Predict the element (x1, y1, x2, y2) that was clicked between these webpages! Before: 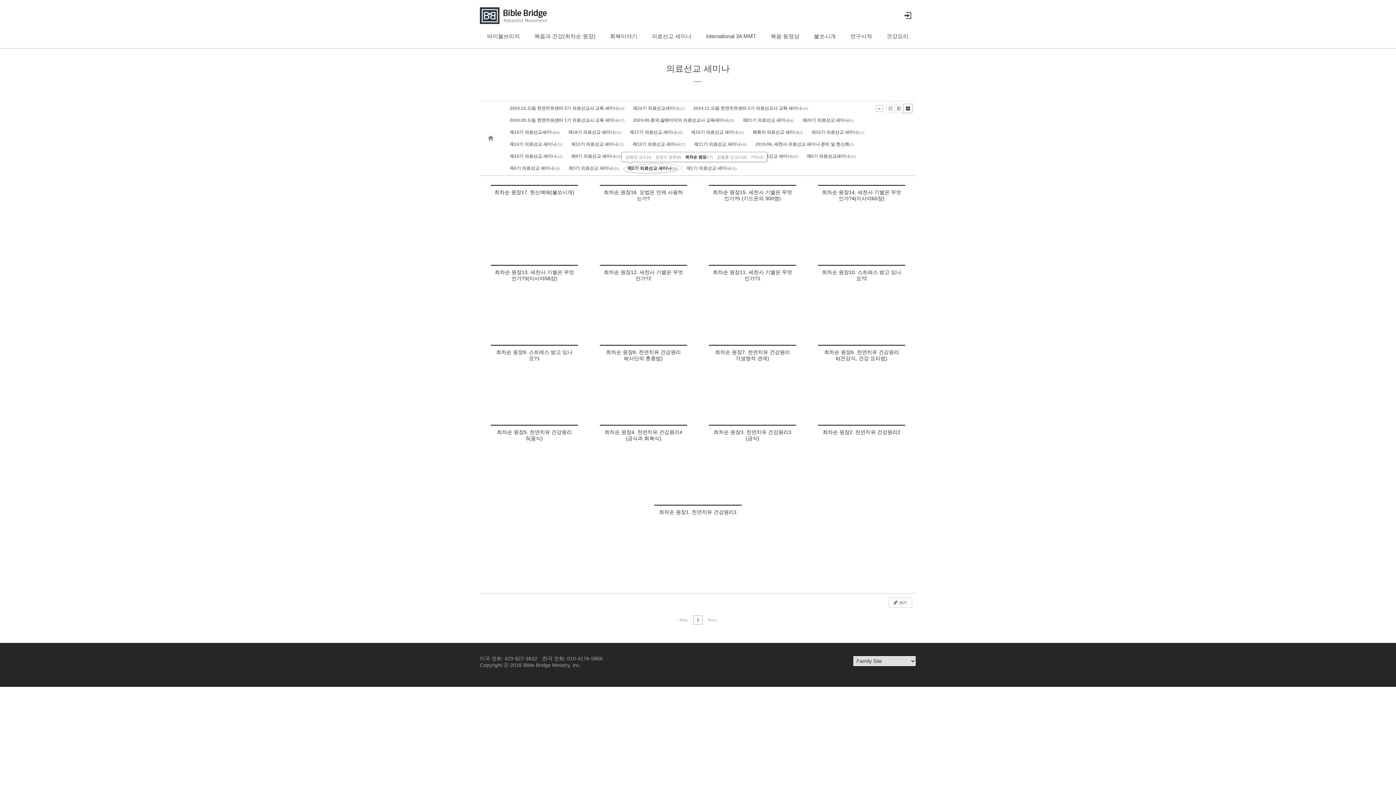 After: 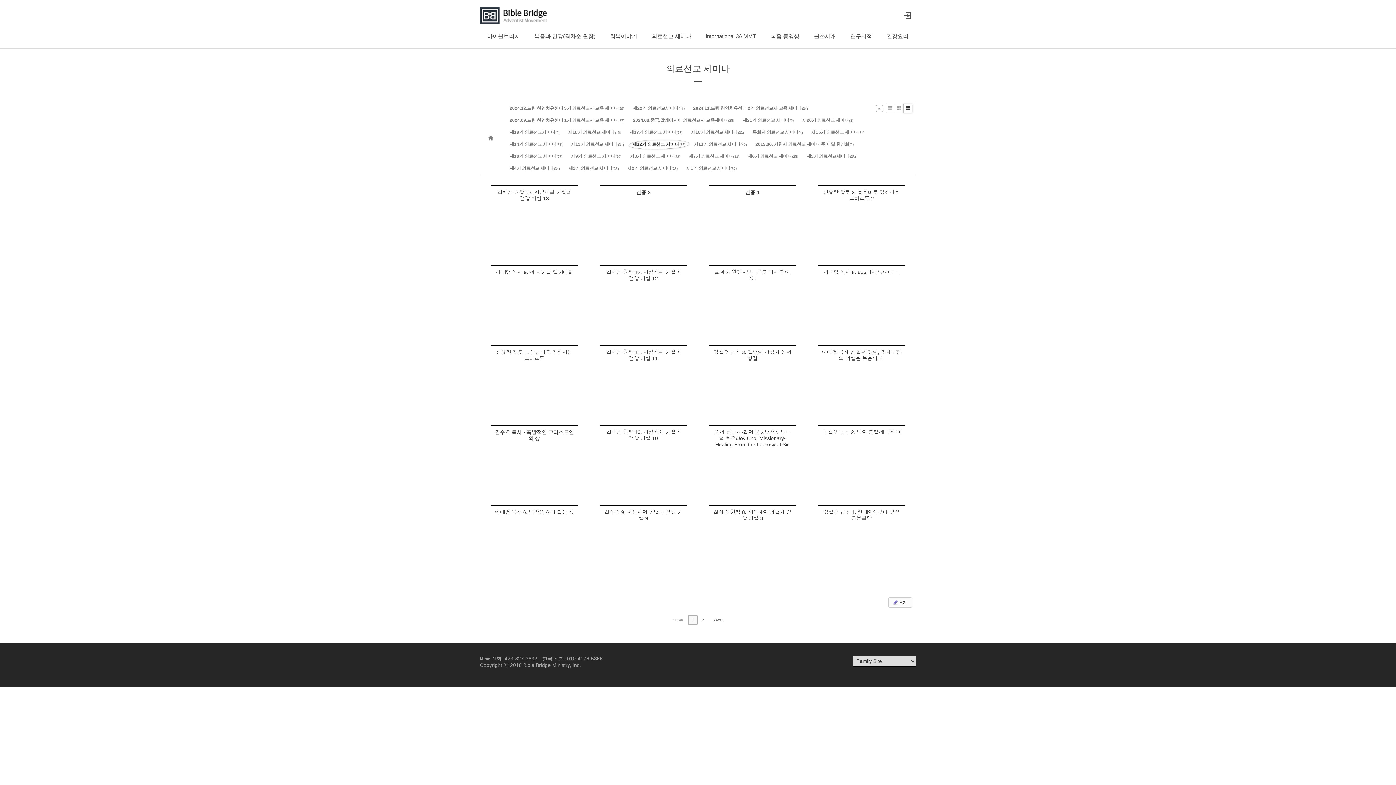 Action: bbox: (628, 139, 689, 149) label: 제12기 의료선교 세미나(37)